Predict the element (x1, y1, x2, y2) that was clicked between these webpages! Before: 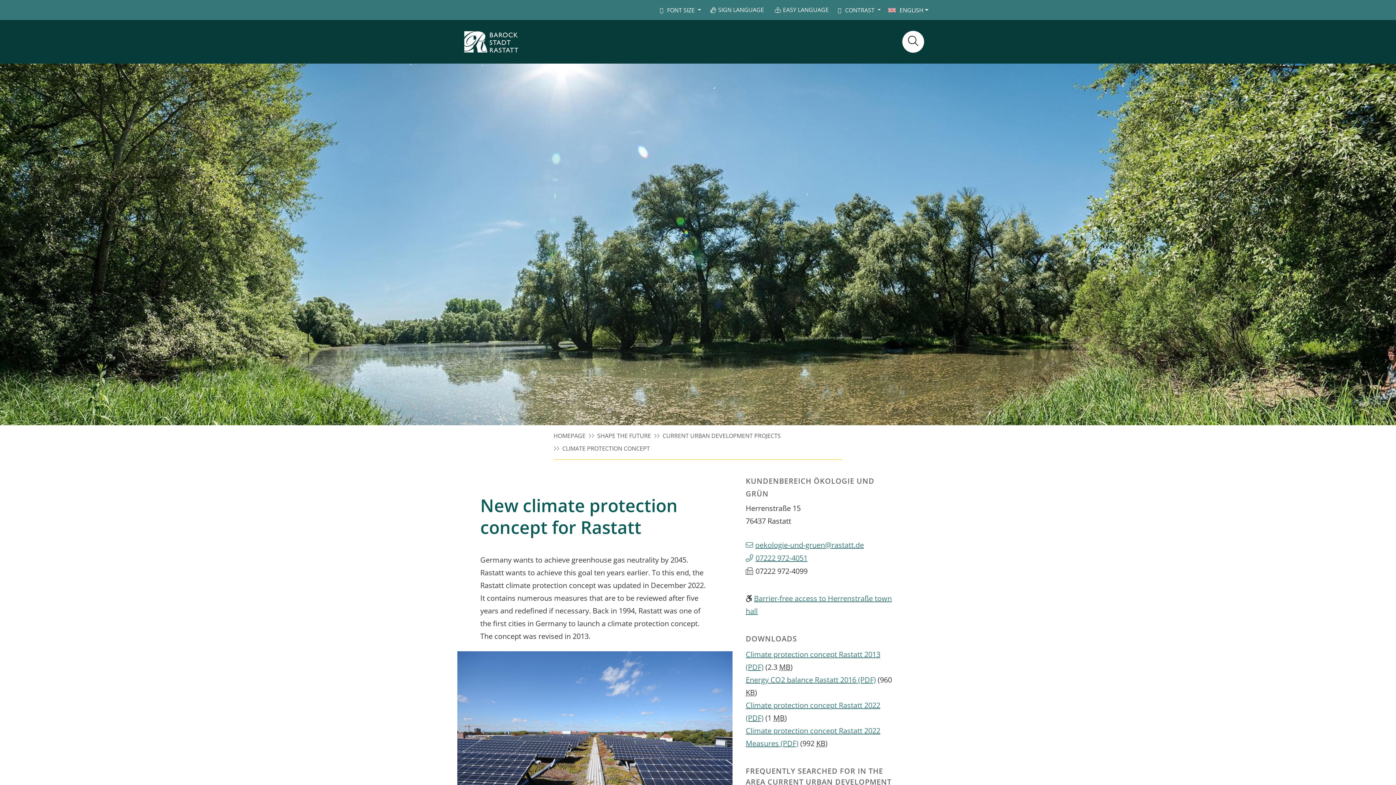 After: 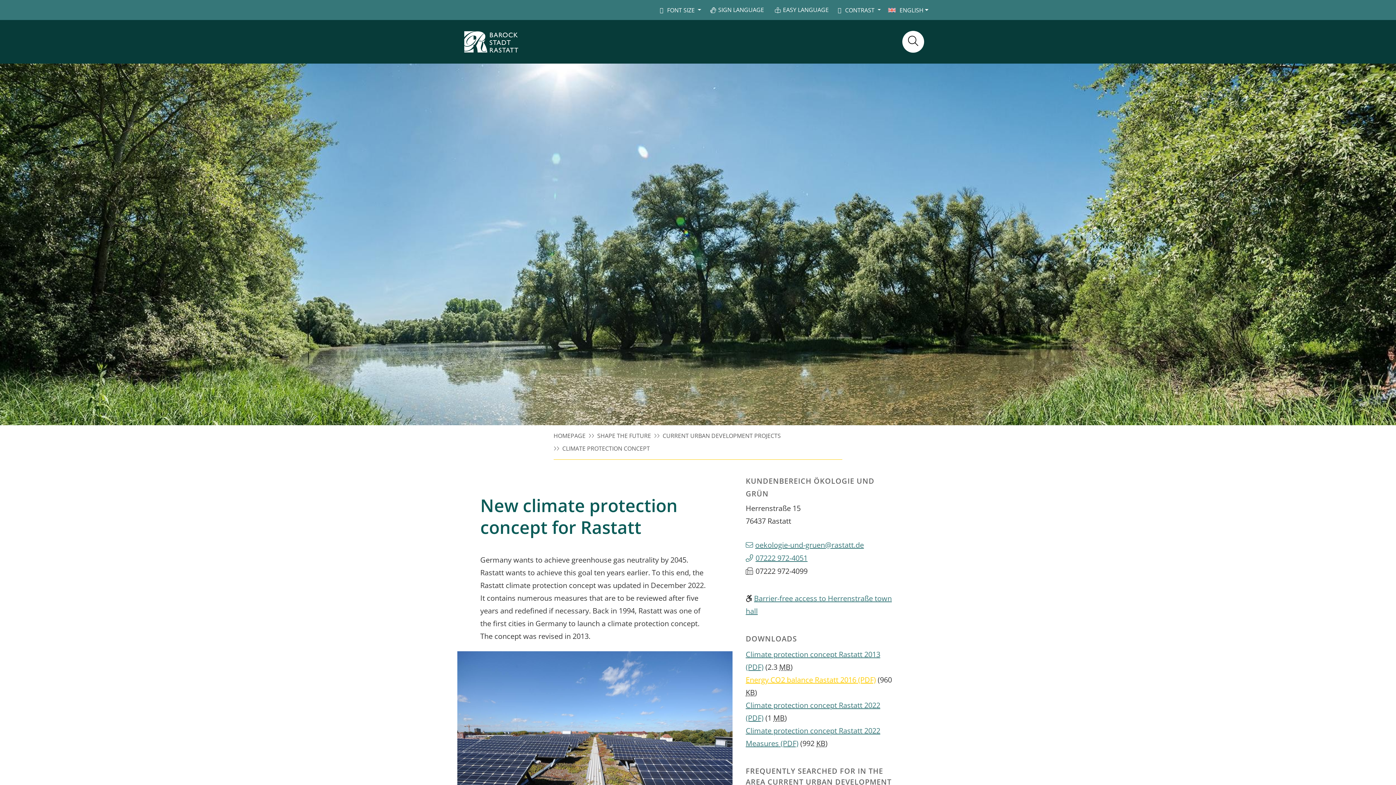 Action: label: Energy CO2 balance Rastatt 2016 (PDF) bbox: (745, 675, 876, 685)